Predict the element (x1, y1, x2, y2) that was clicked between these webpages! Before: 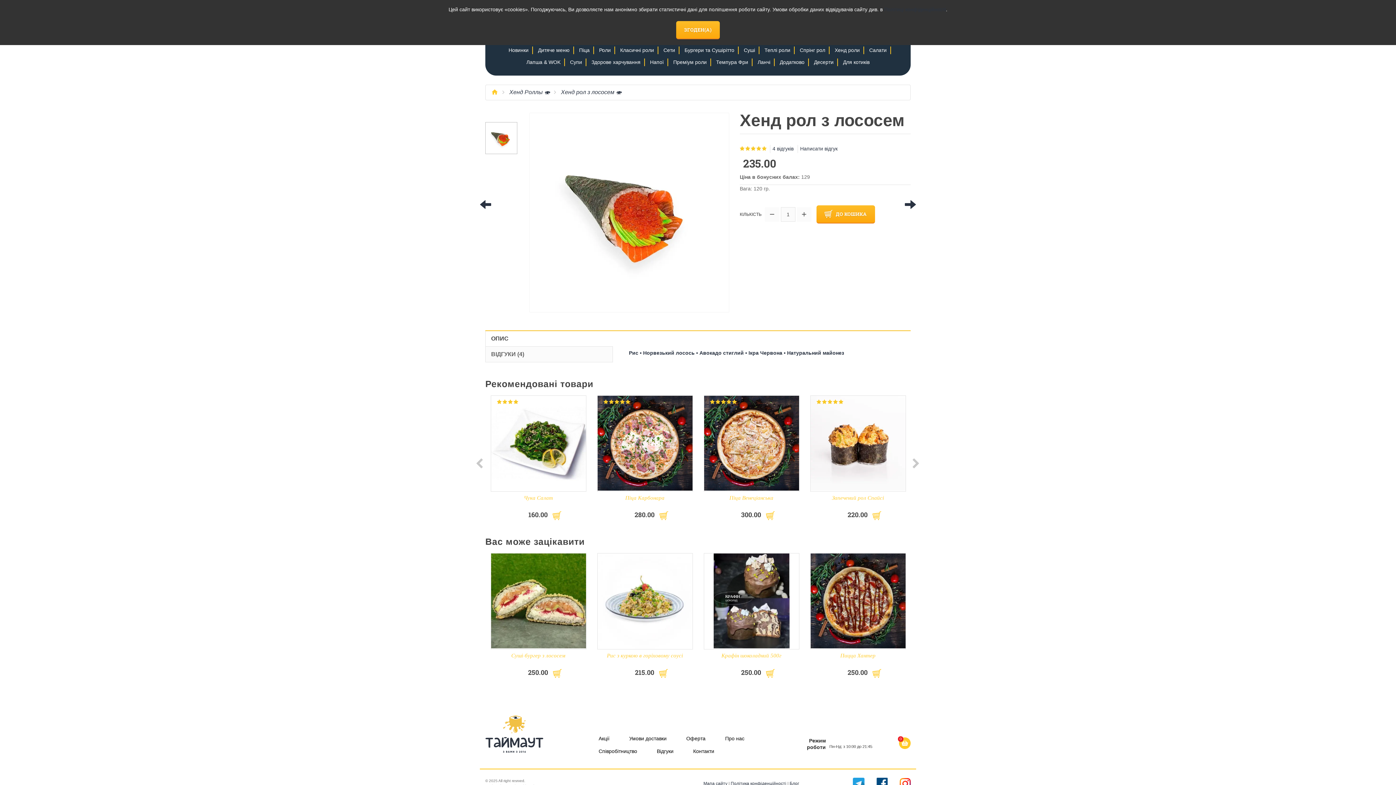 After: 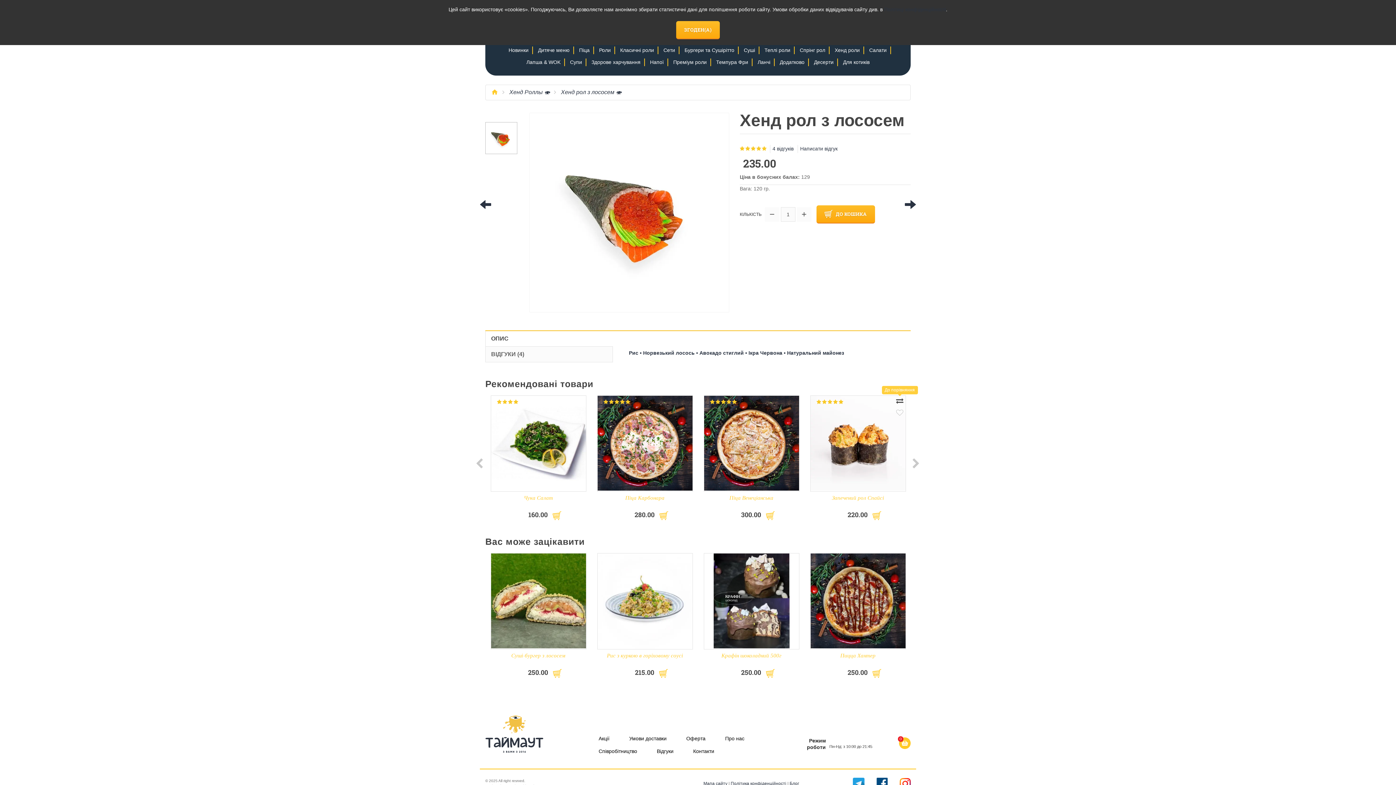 Action: bbox: (896, 397, 903, 404)